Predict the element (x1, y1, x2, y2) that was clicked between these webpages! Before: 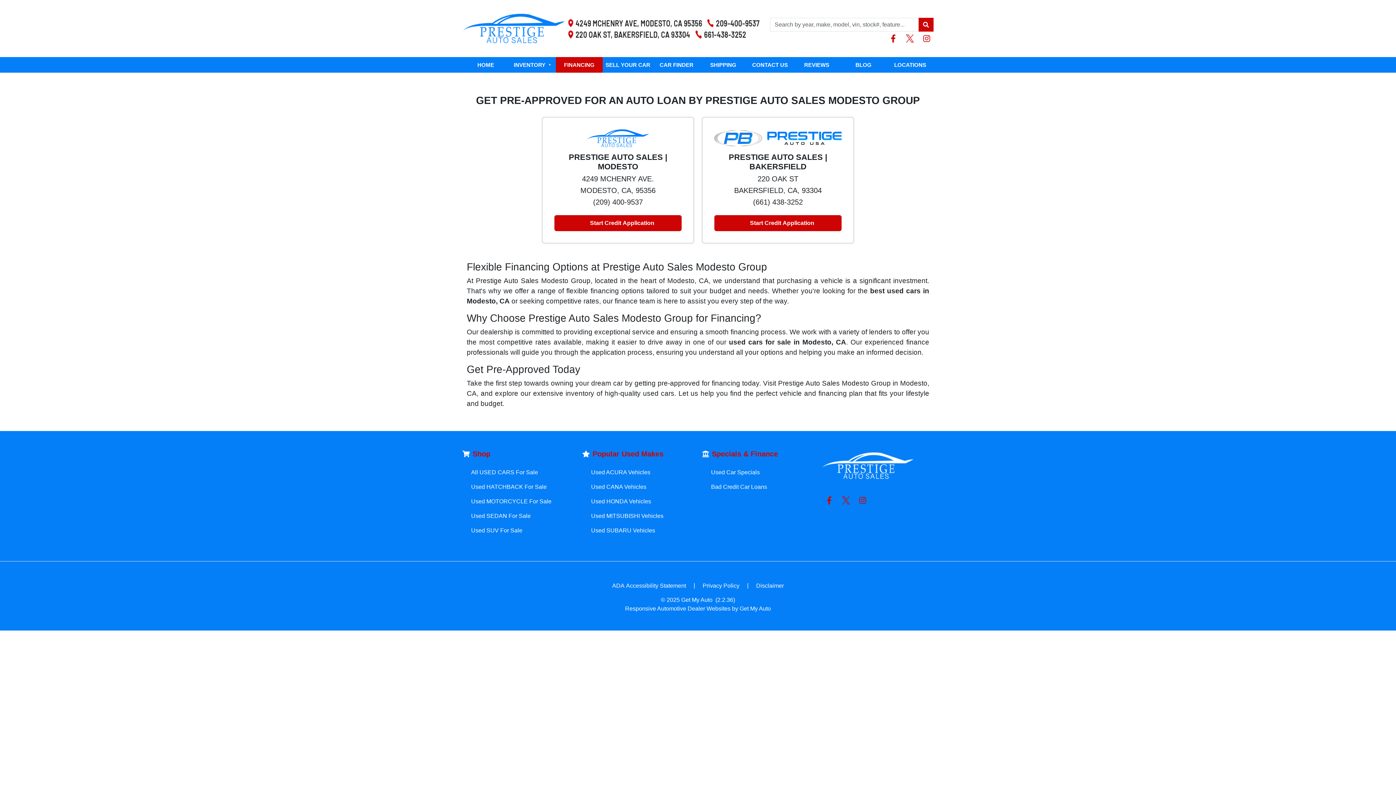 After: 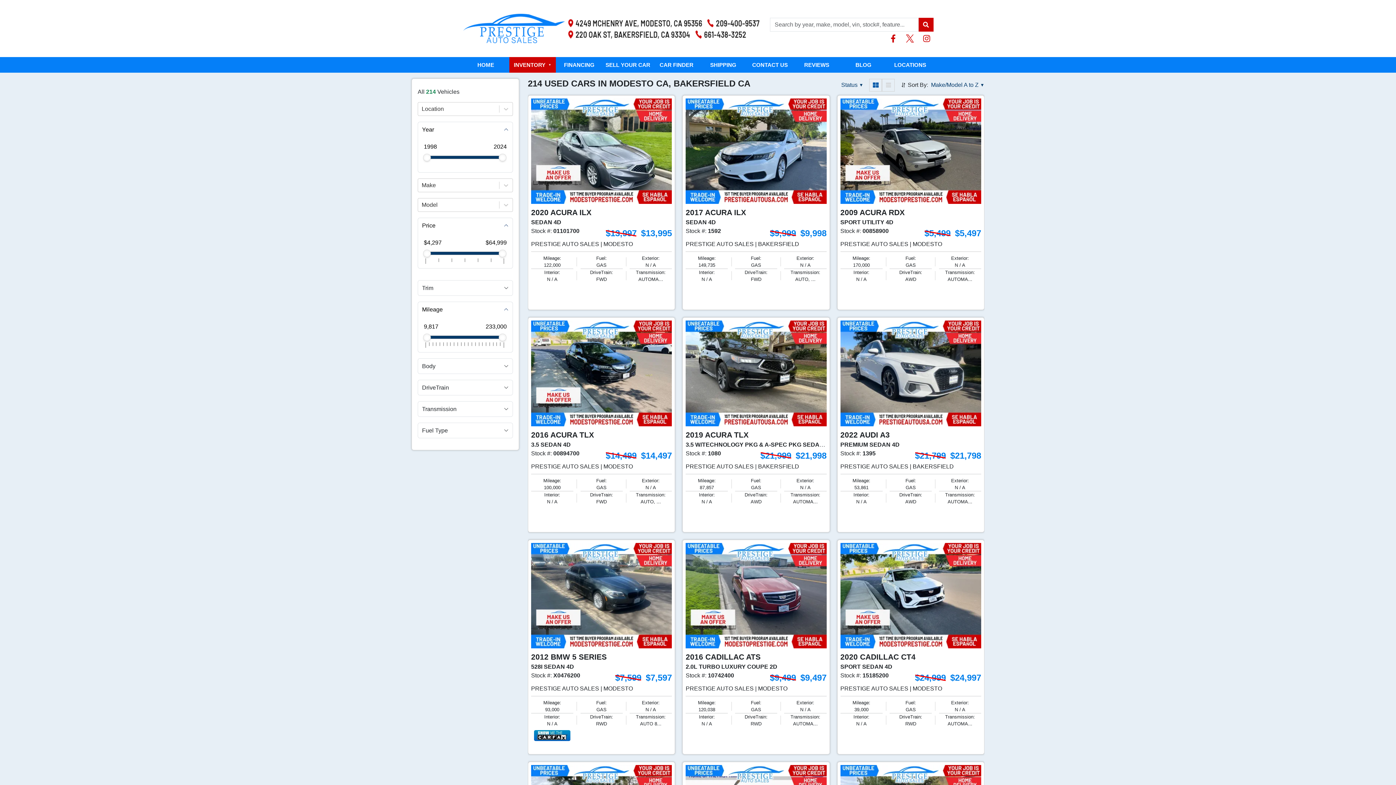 Action: bbox: (918, 17, 933, 31)